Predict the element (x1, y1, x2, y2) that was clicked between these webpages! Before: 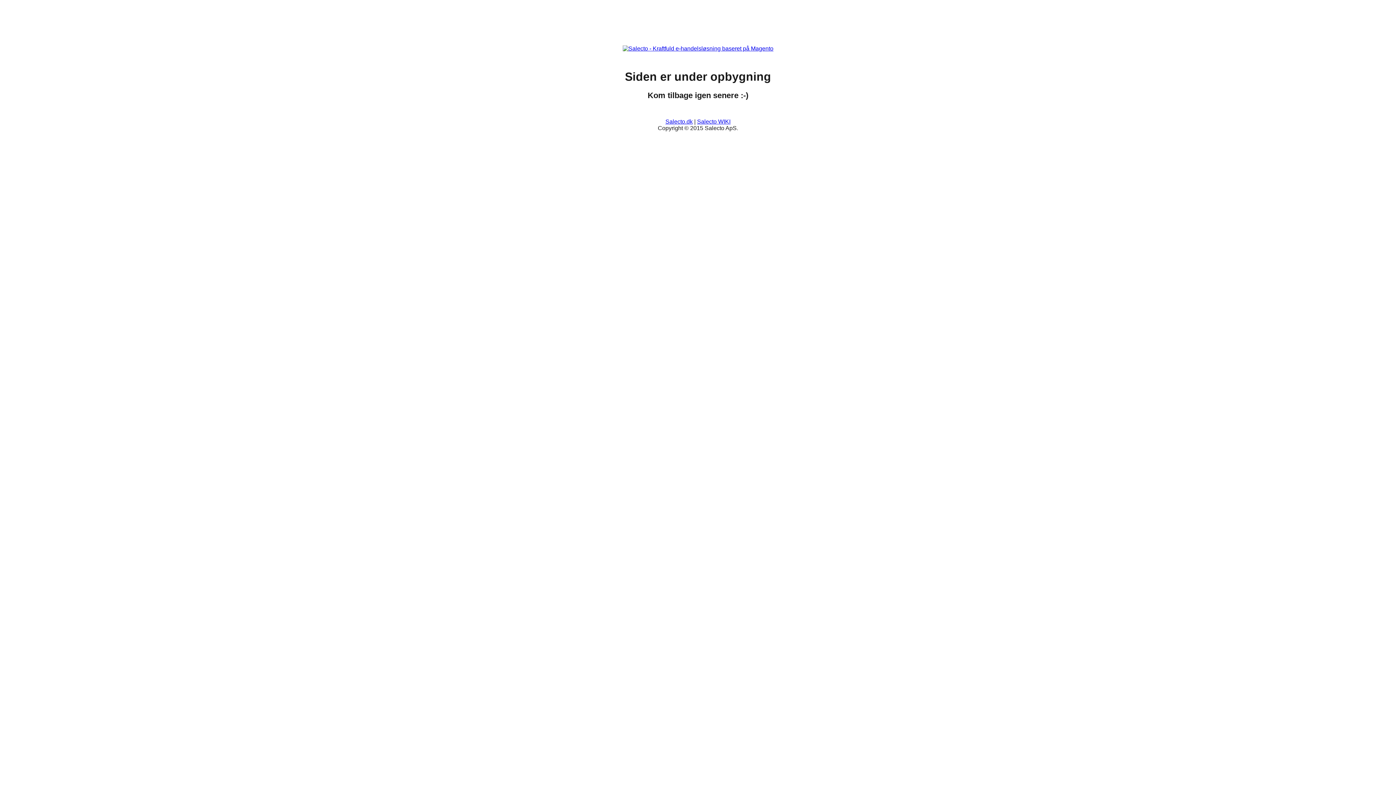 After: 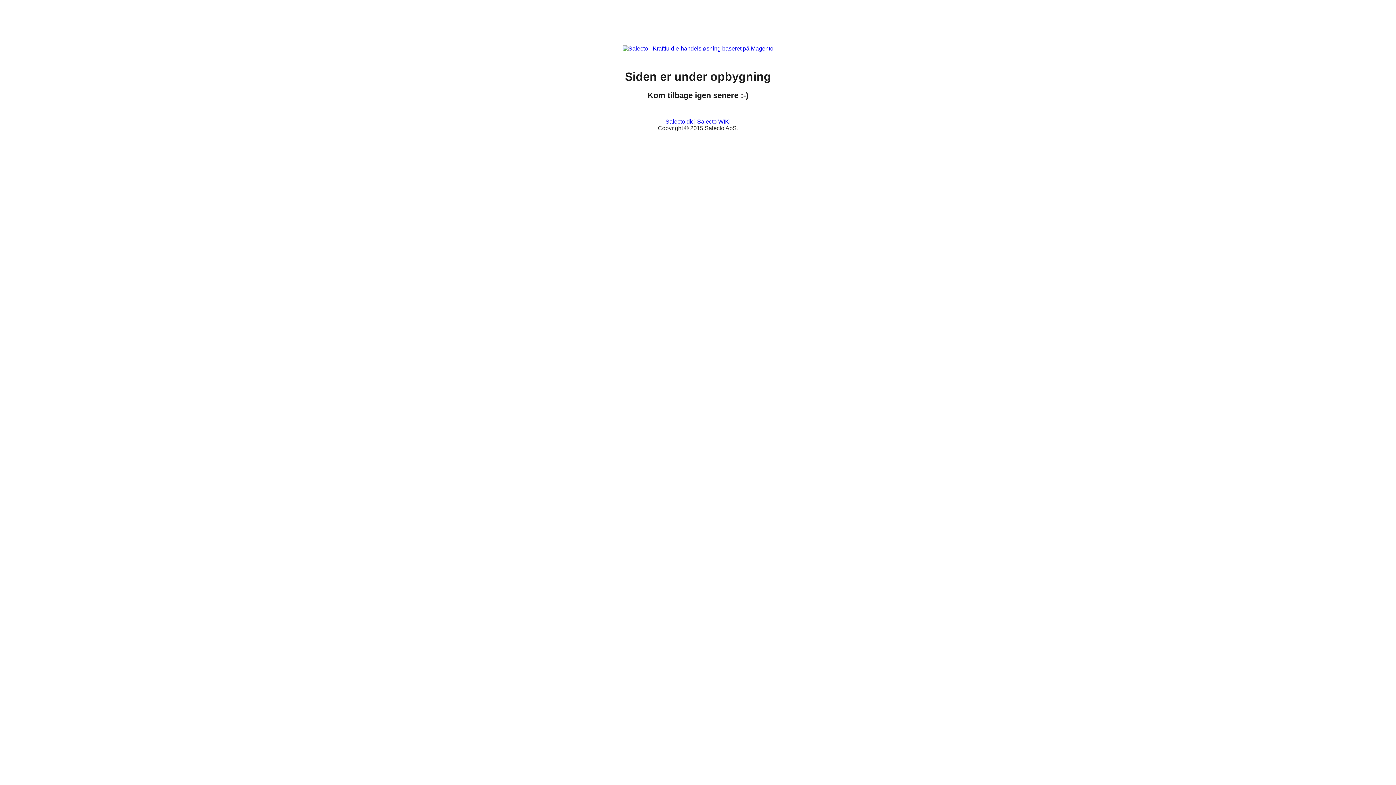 Action: label: Salecto WIKI bbox: (697, 118, 730, 124)